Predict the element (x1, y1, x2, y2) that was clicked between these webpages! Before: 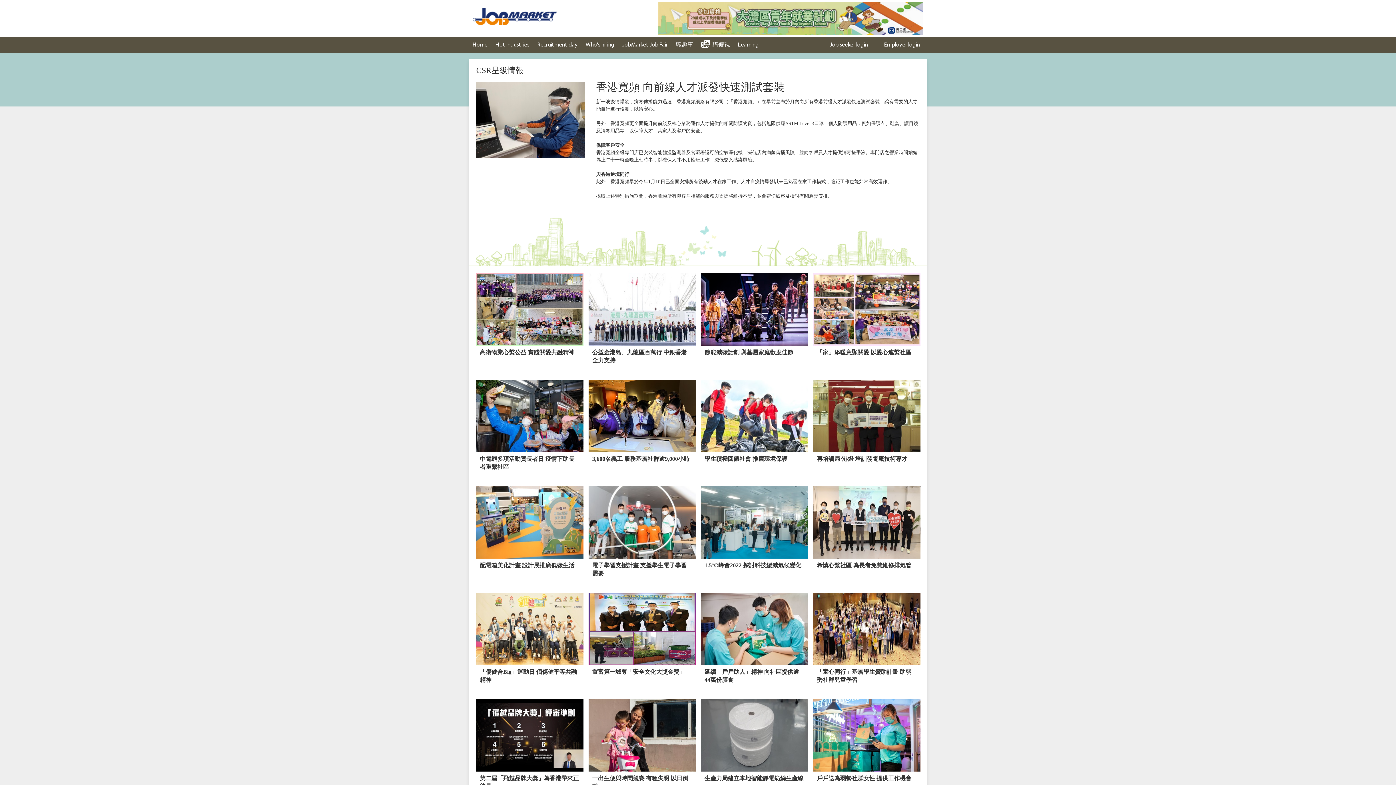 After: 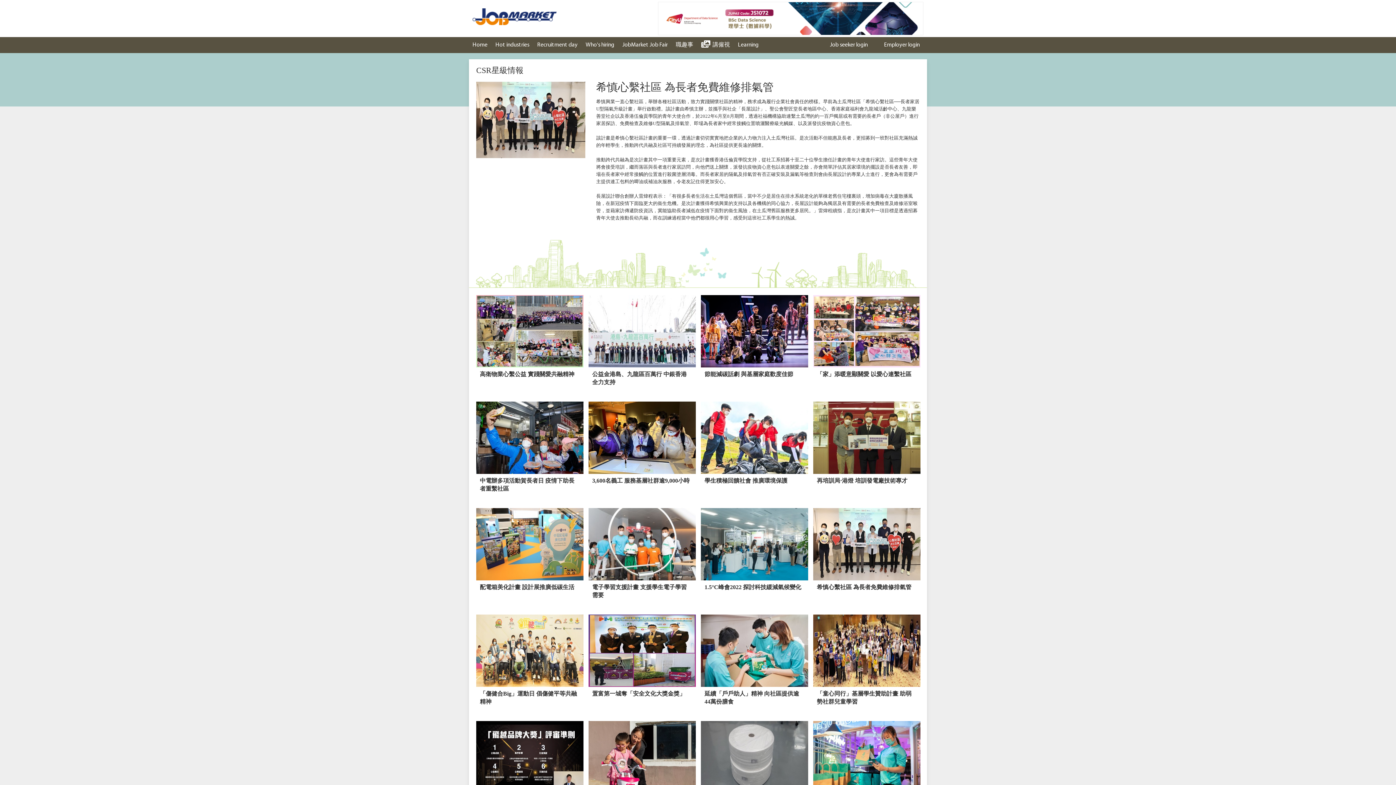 Action: bbox: (813, 486, 920, 585) label: 希慎心繫社區 為長者免費維修排氣管